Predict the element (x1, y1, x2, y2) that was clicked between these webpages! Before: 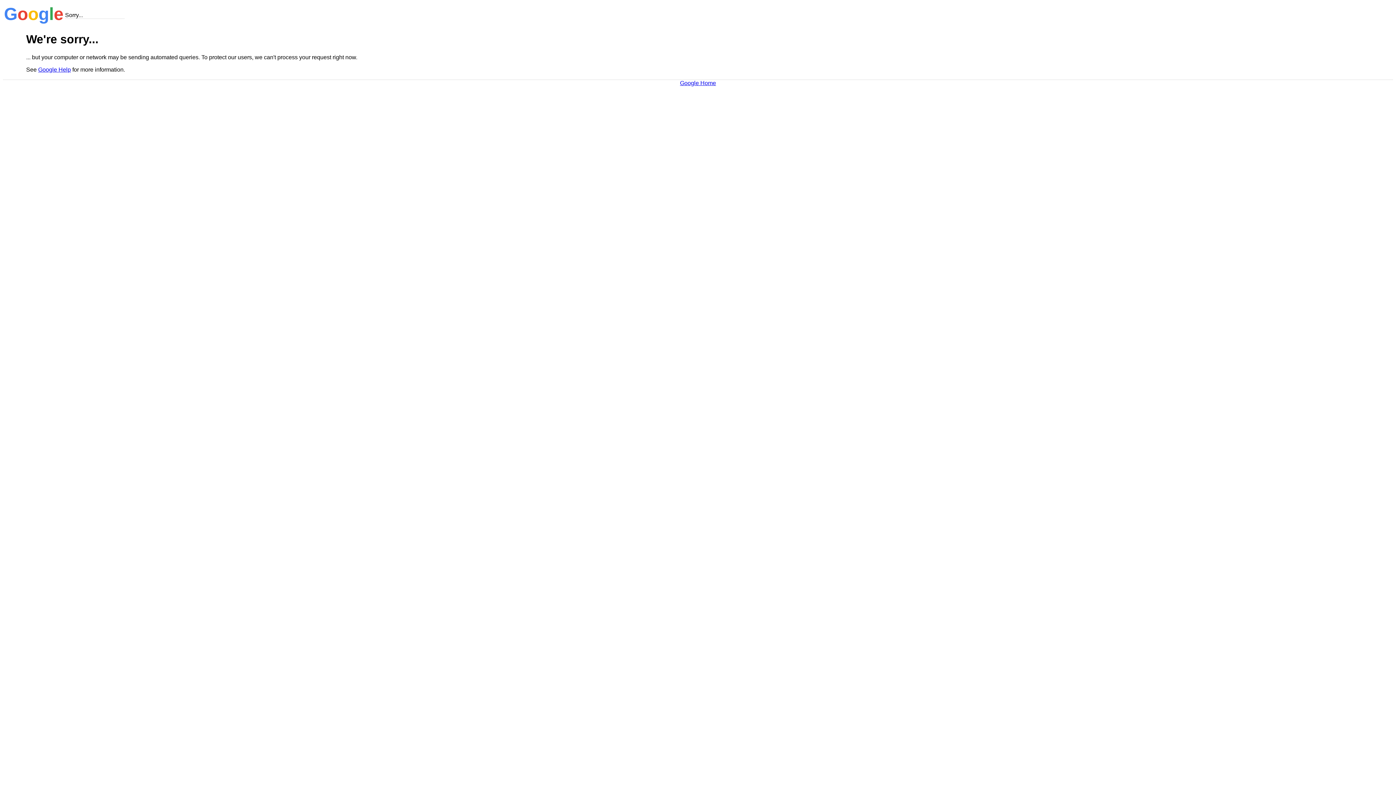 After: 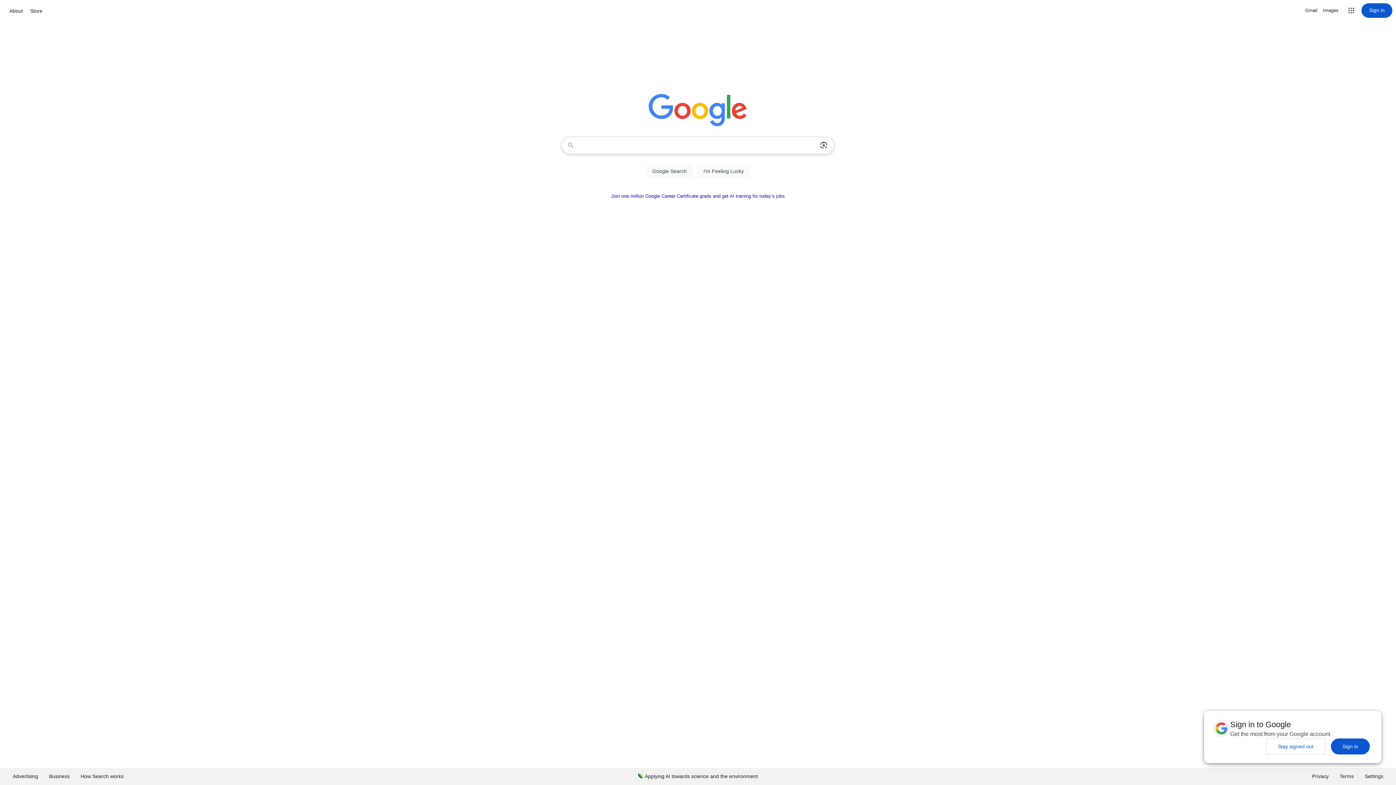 Action: label: Google Home bbox: (680, 79, 716, 86)